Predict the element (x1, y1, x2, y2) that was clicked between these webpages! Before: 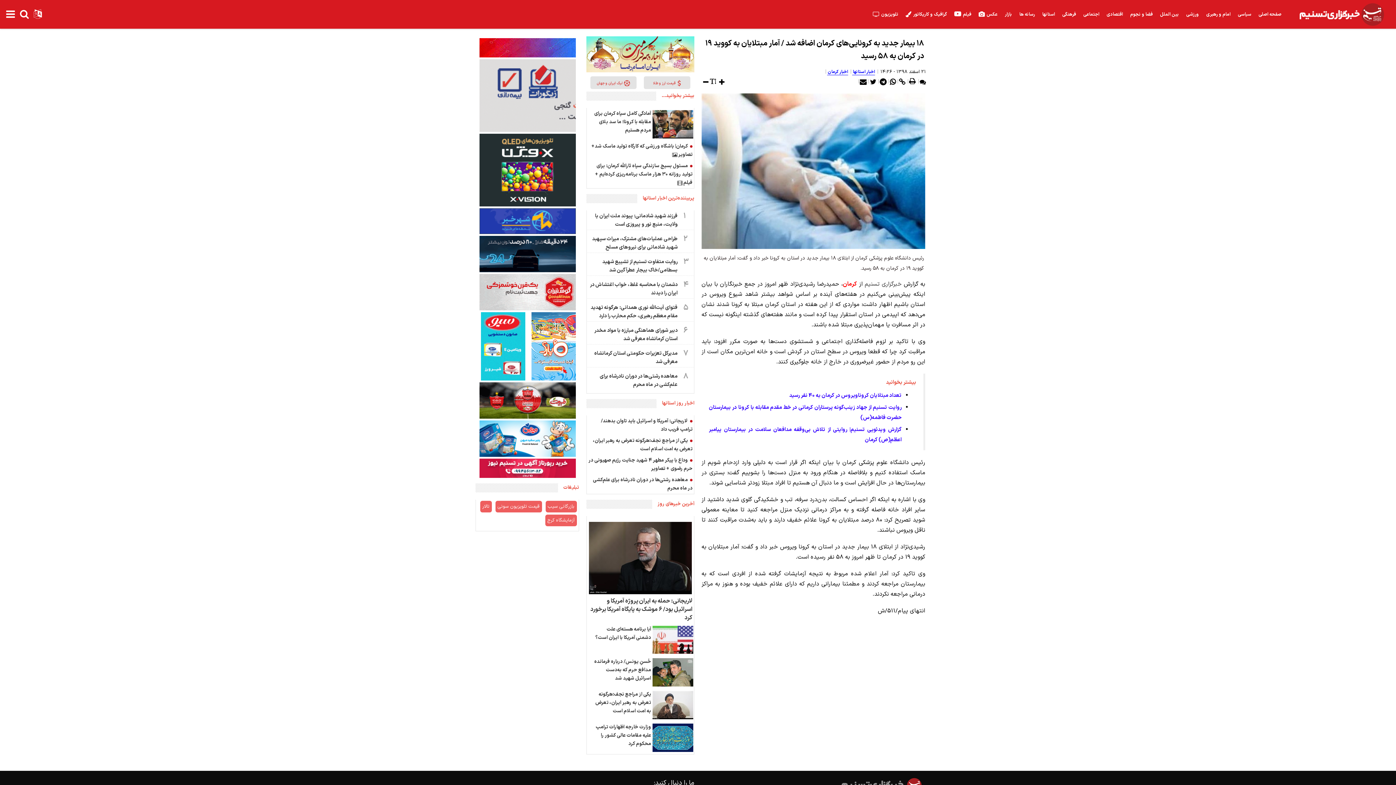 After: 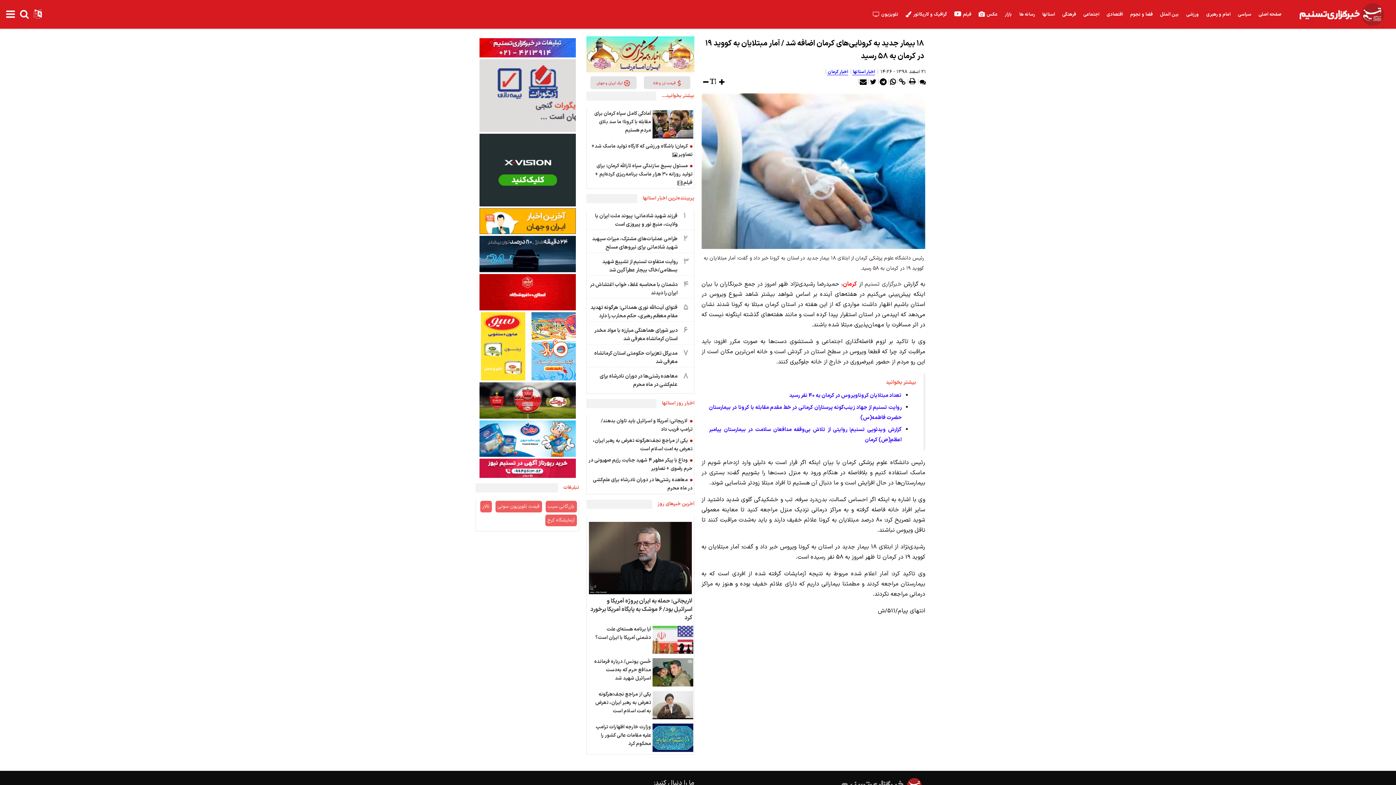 Action: bbox: (476, 57, 579, 64)